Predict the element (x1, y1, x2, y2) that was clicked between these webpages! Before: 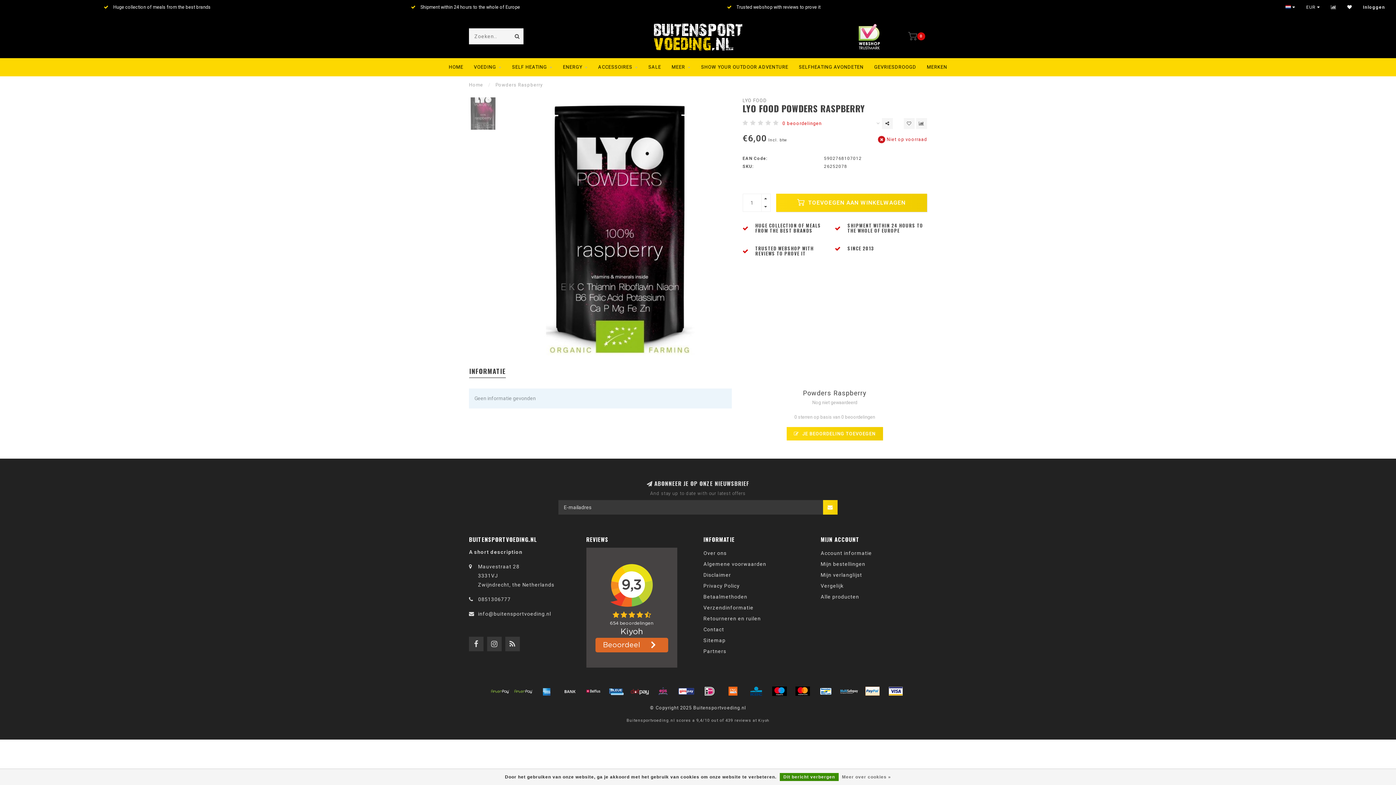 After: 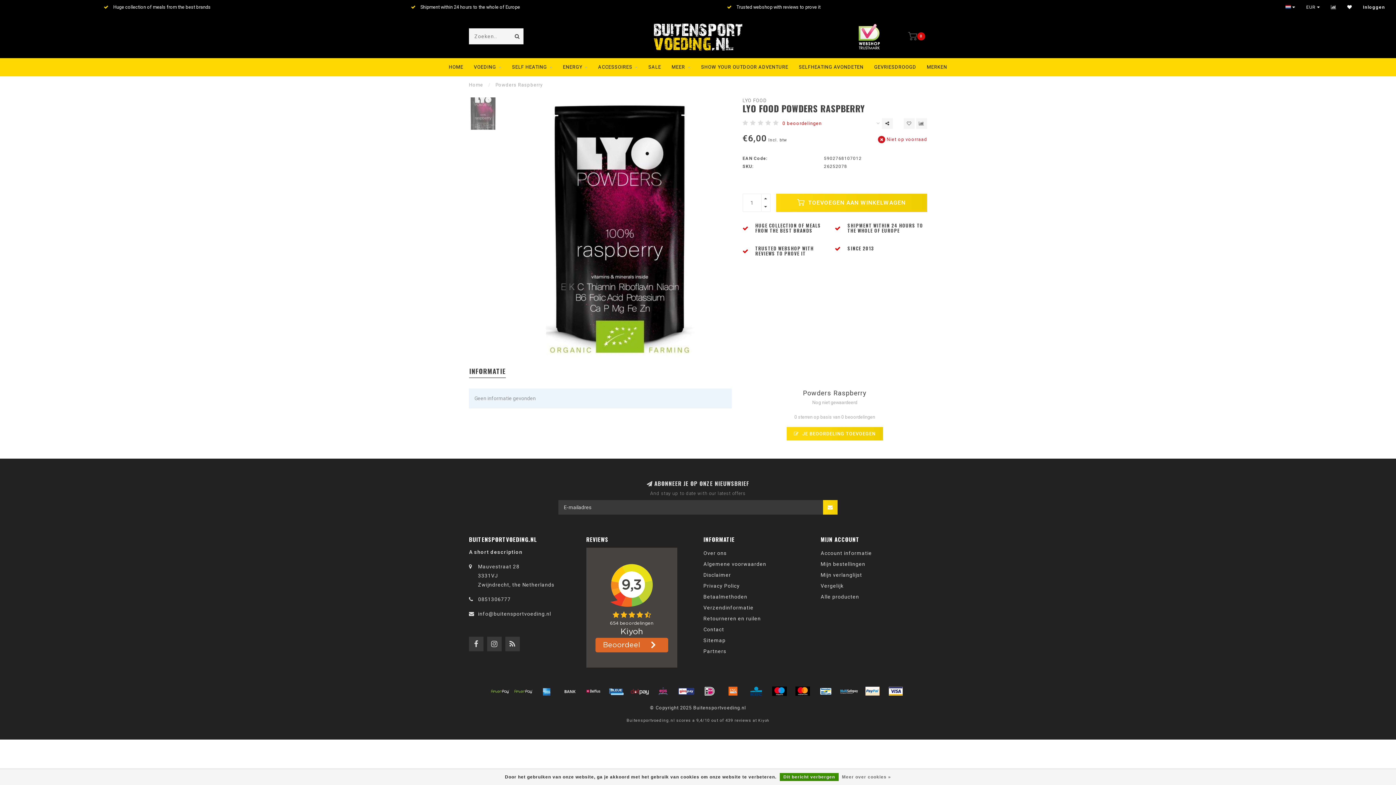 Action: bbox: (863, 686, 881, 696)